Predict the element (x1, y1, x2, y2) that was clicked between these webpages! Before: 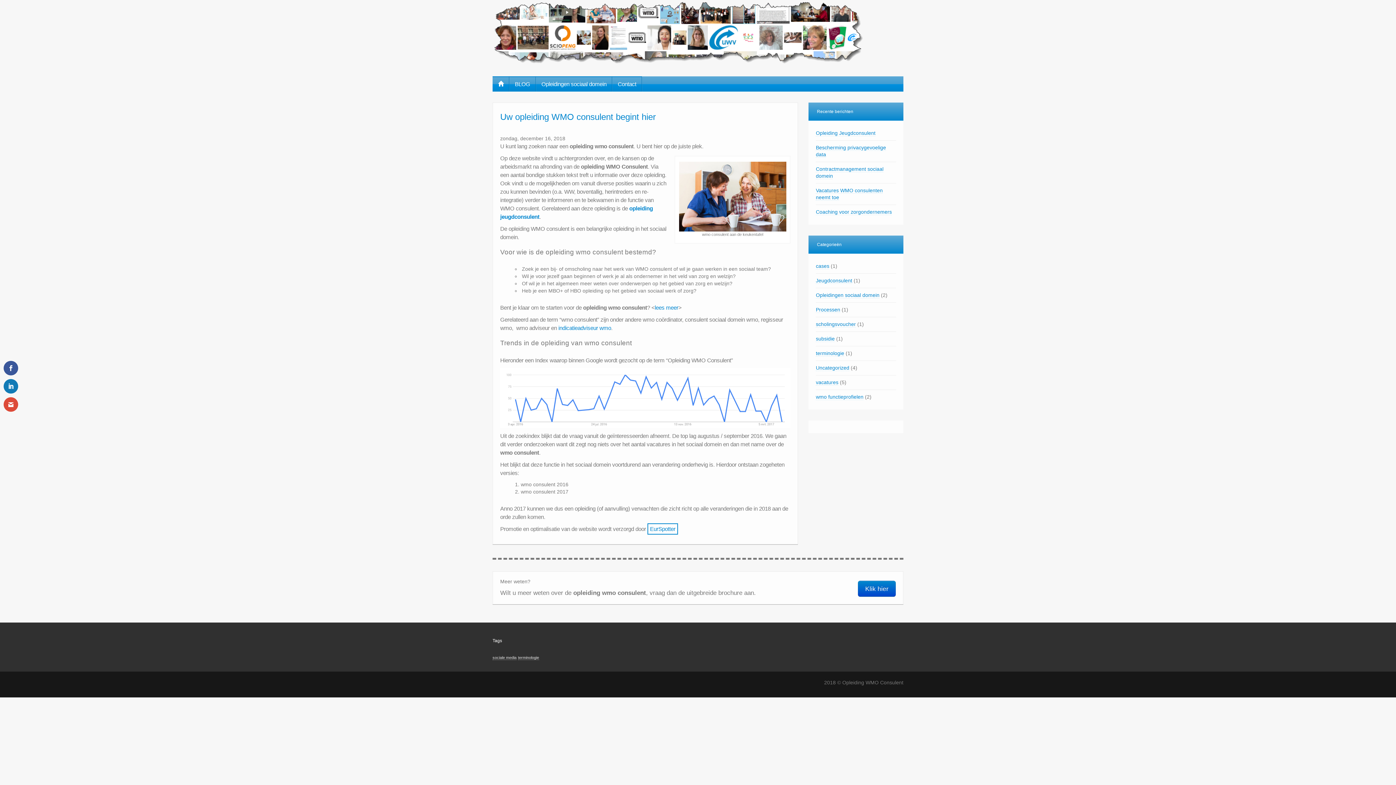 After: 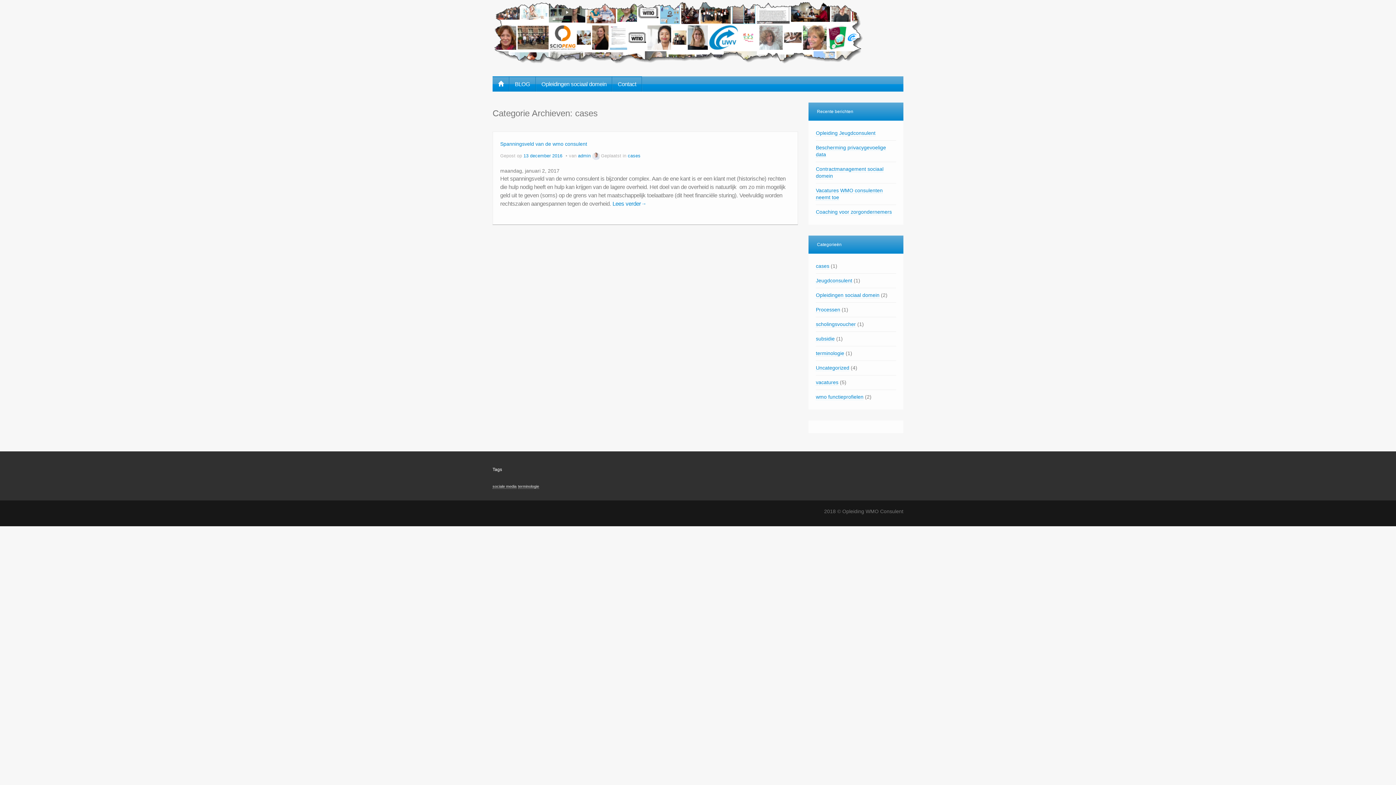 Action: label: cases bbox: (816, 263, 829, 269)